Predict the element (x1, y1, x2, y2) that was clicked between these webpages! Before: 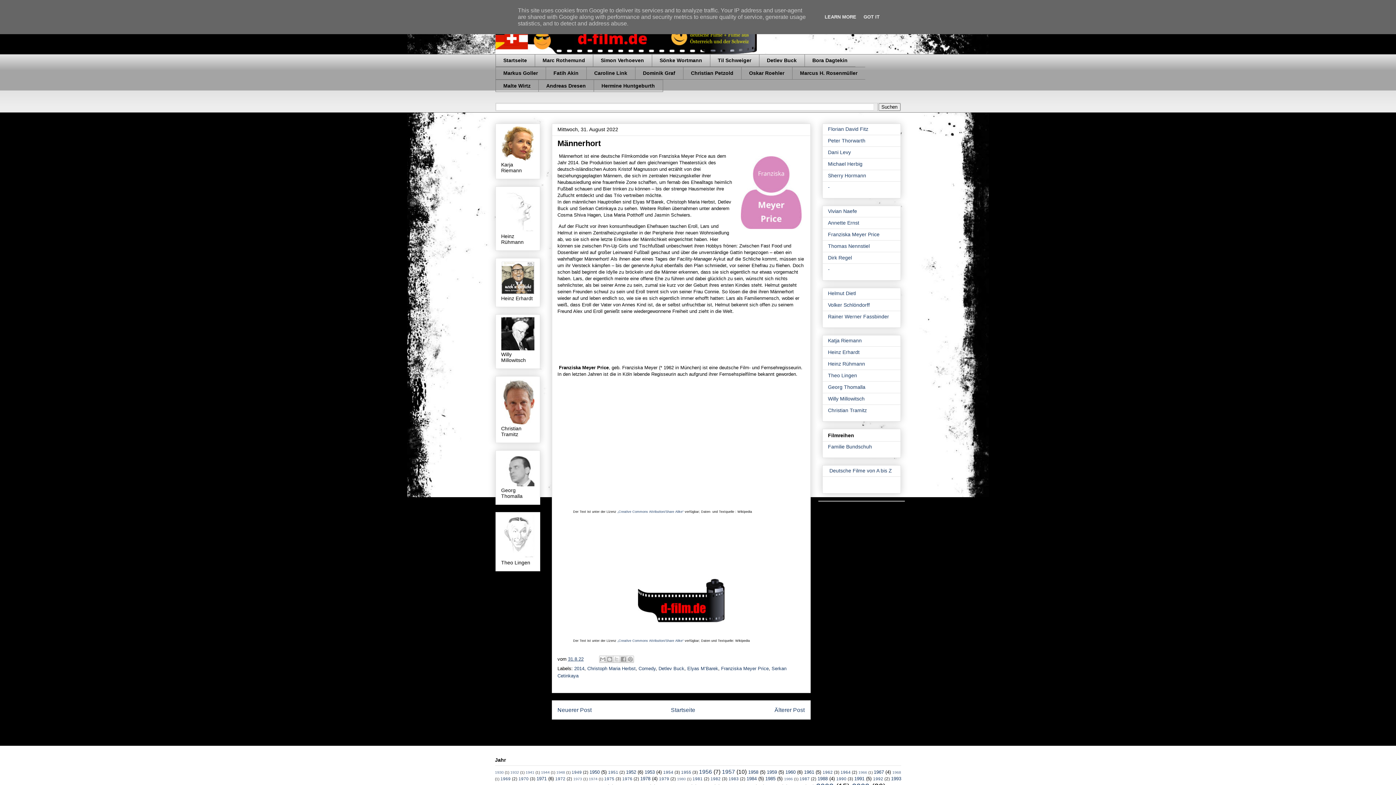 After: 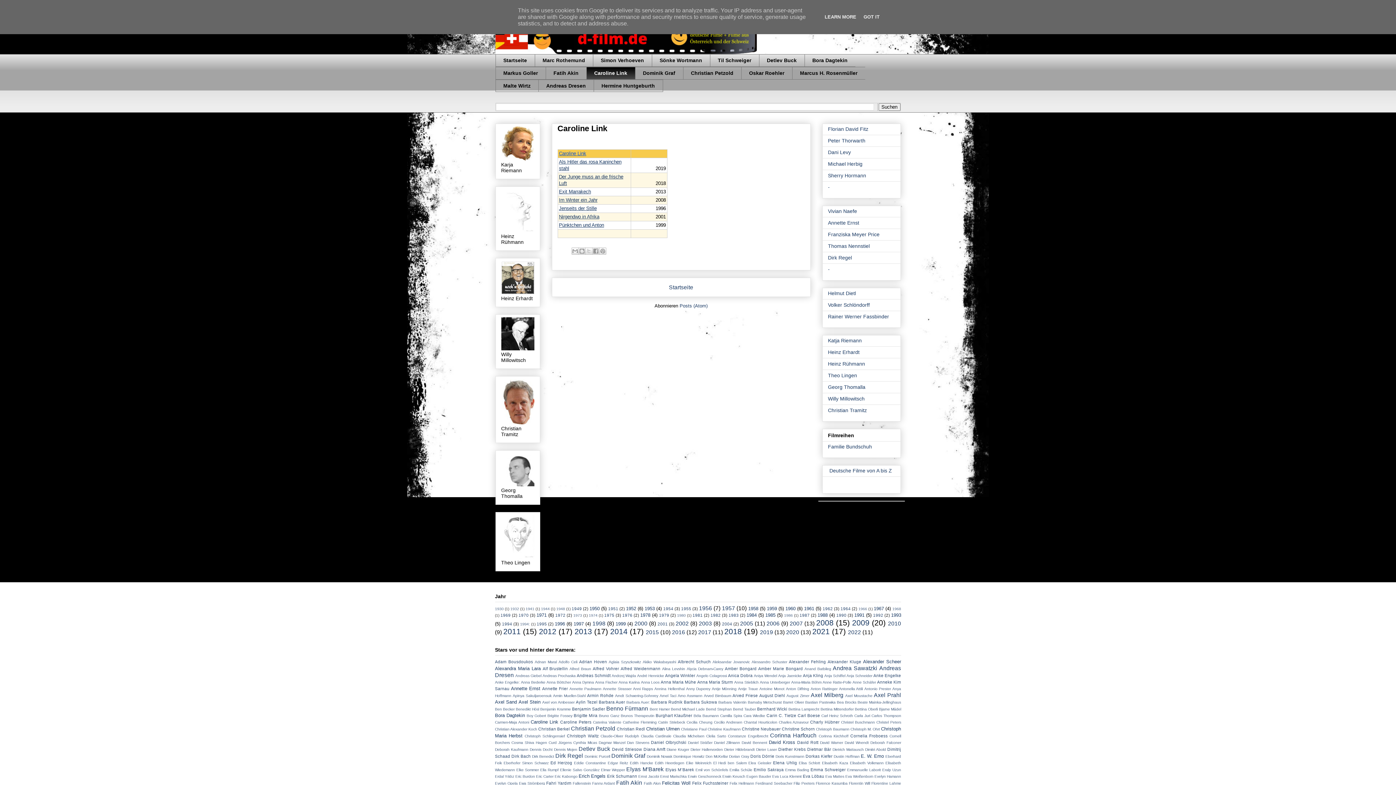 Action: bbox: (586, 66, 635, 79) label: Caroline Link